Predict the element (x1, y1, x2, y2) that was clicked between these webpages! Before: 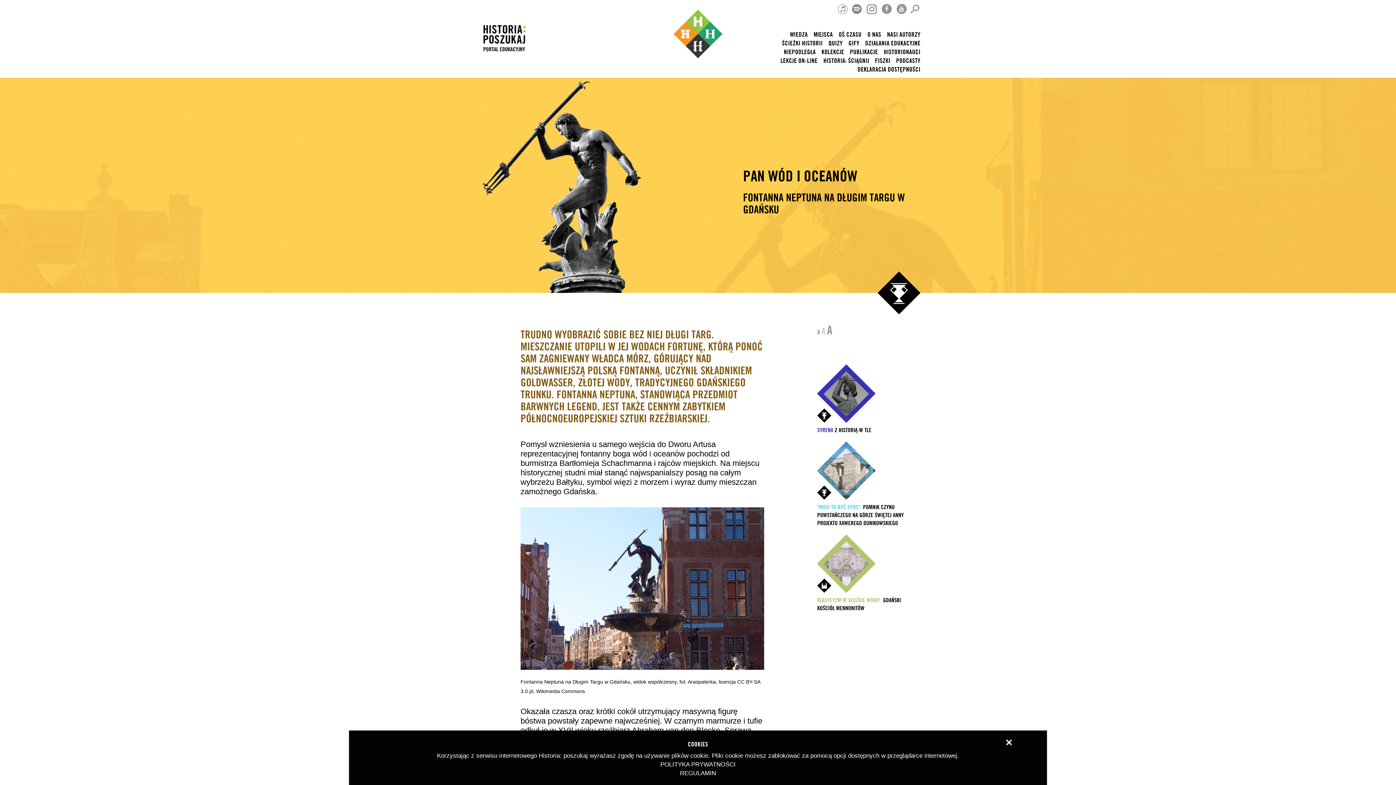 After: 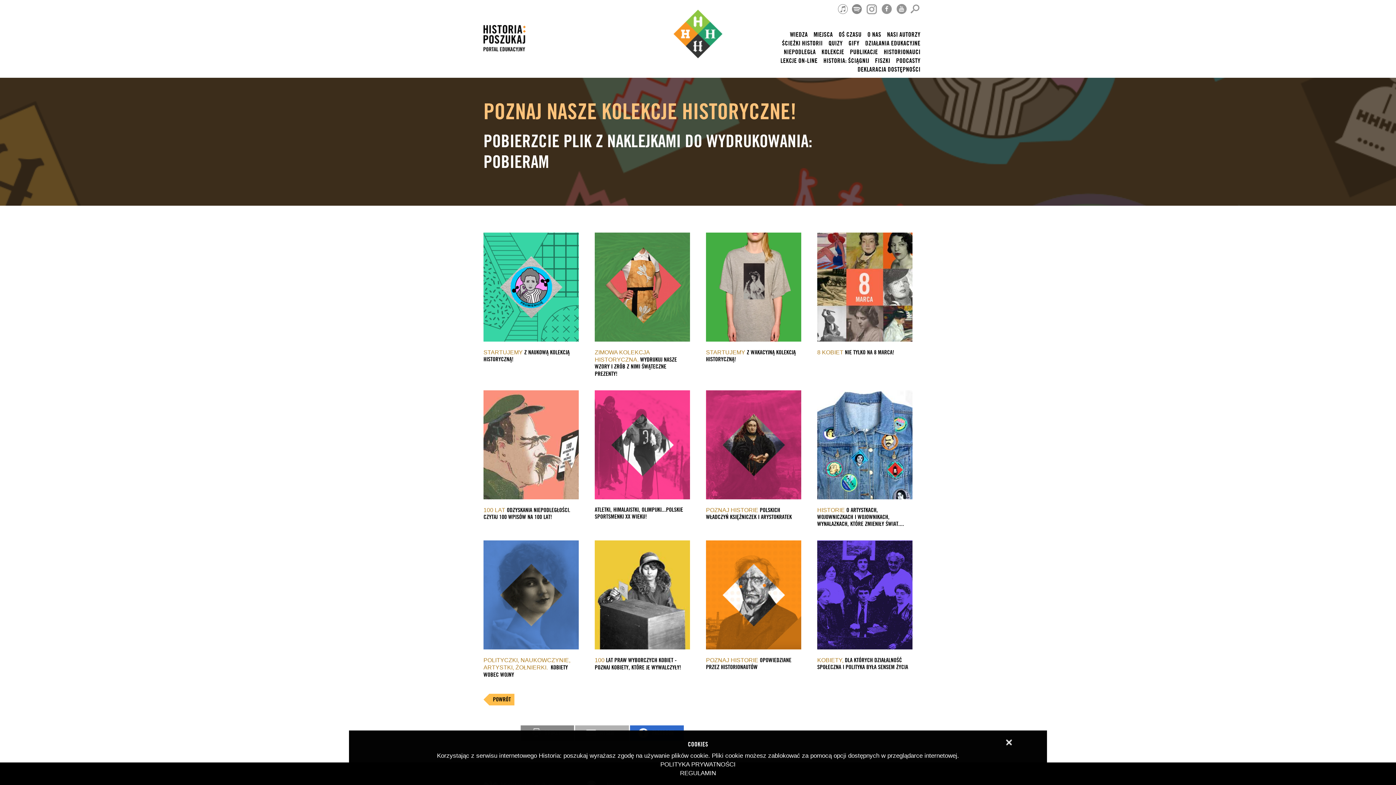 Action: bbox: (821, 49, 844, 55) label: KOLEKCJE